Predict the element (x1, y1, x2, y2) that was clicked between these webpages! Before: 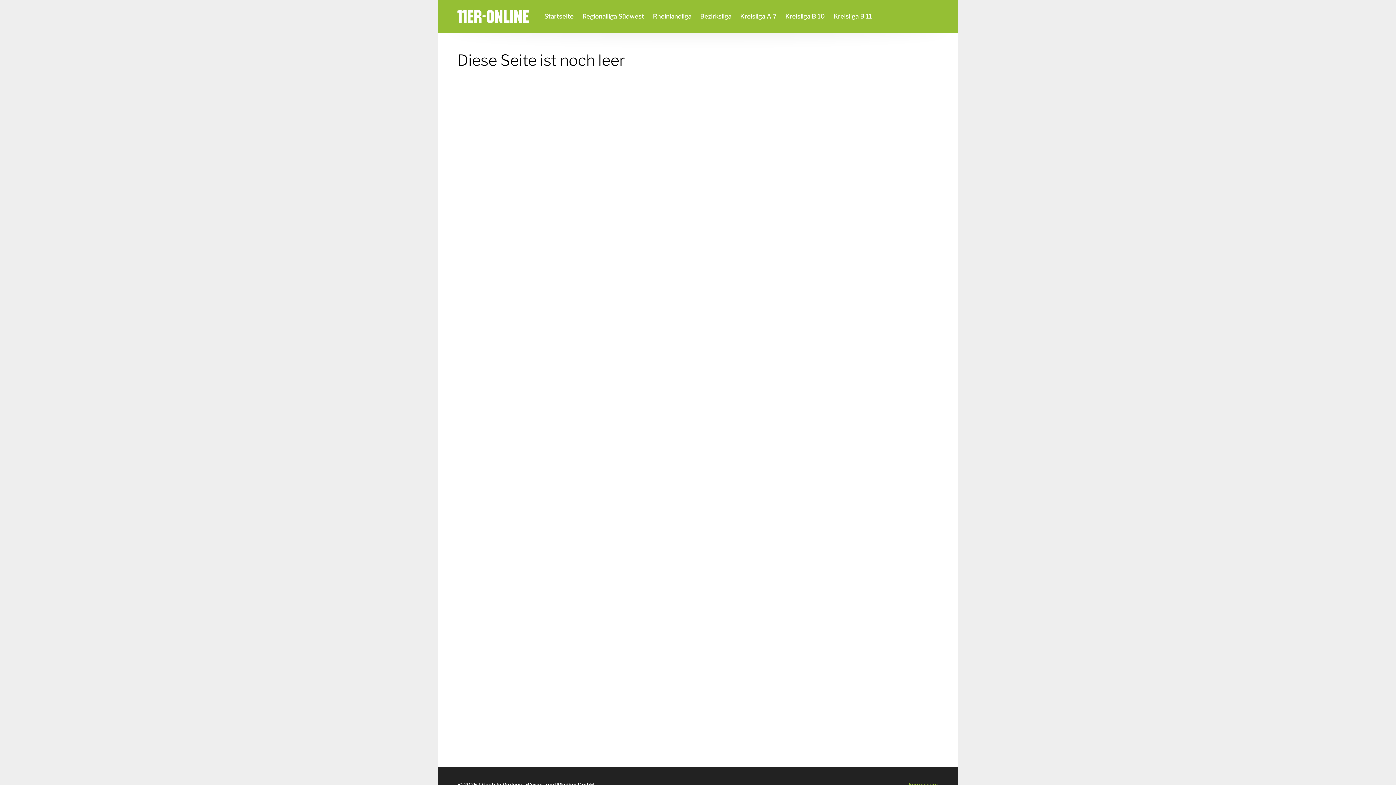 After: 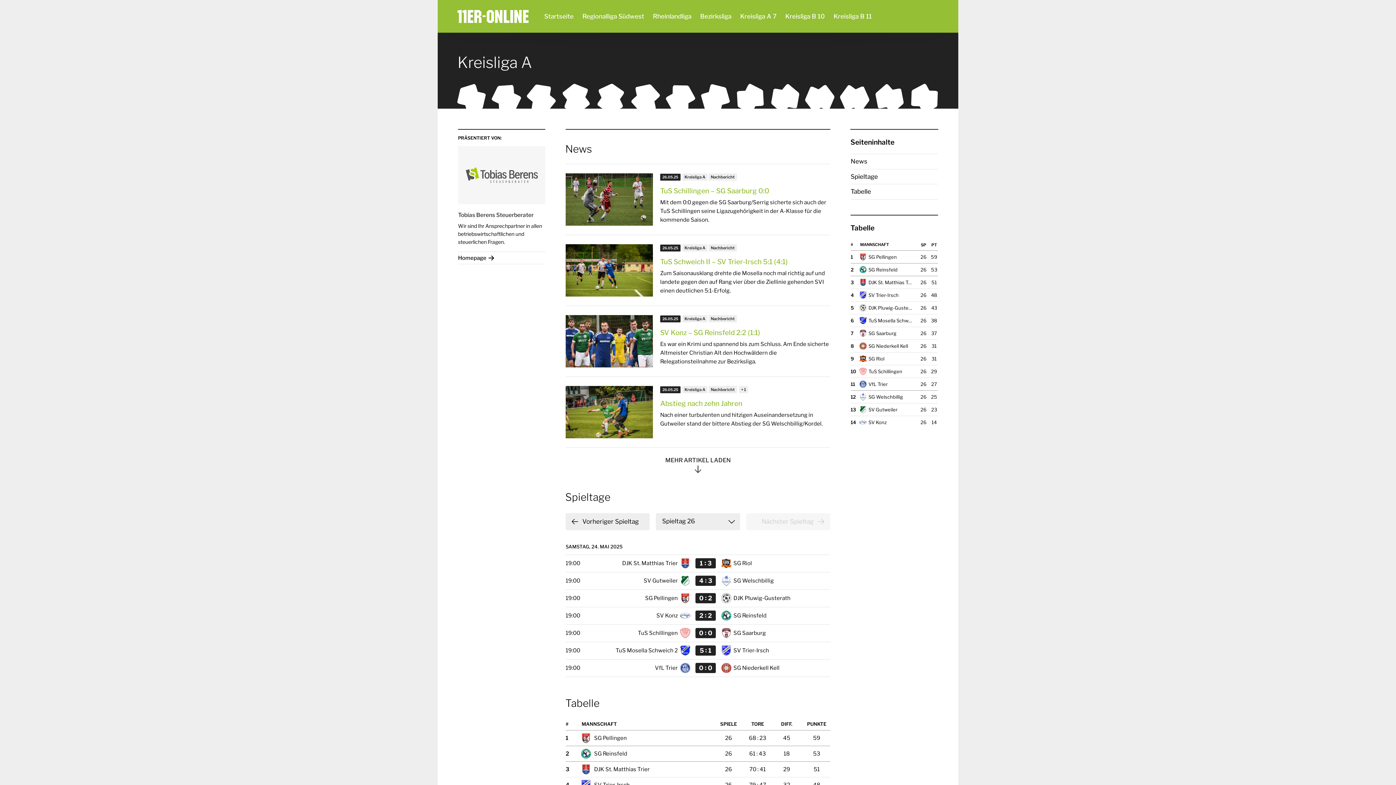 Action: label: Kreisliga A 7 bbox: (736, 7, 781, 24)